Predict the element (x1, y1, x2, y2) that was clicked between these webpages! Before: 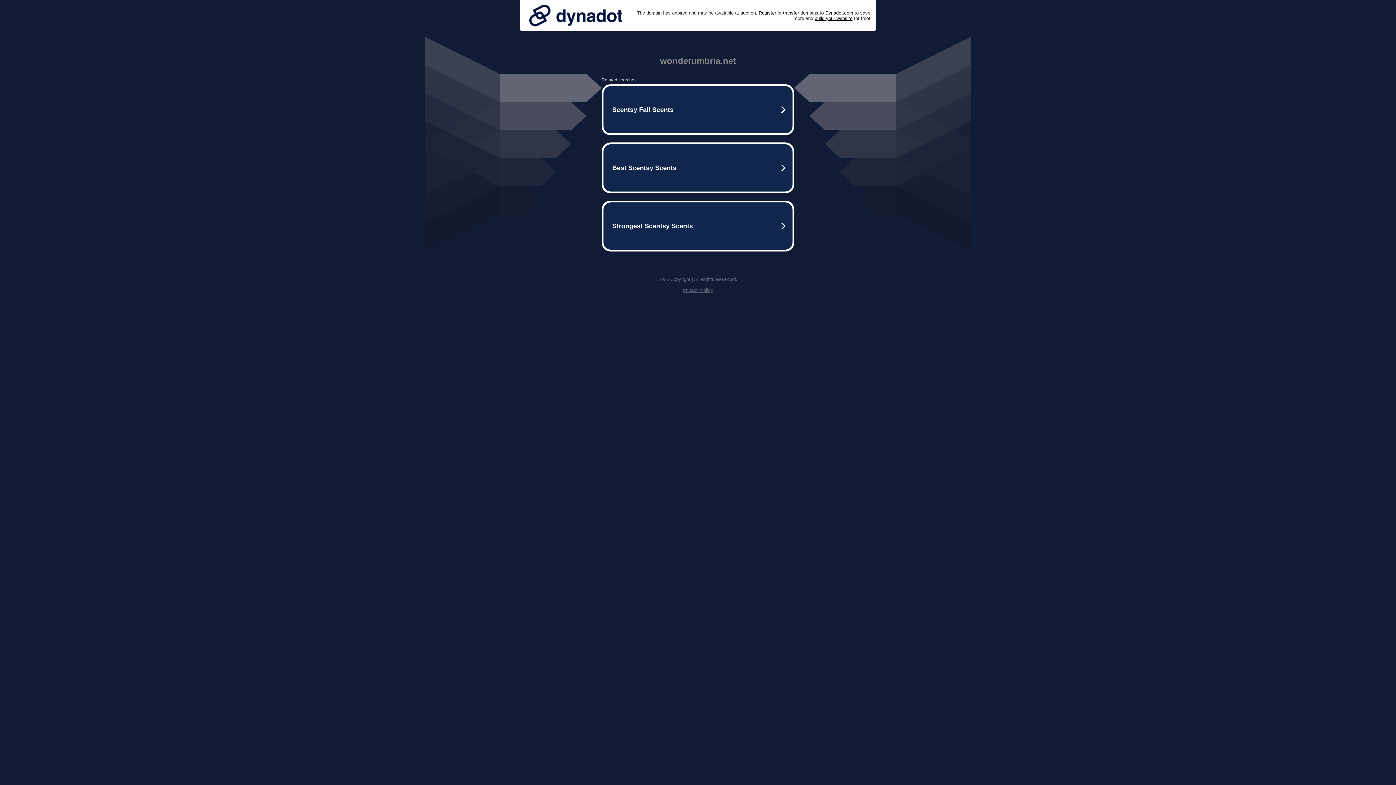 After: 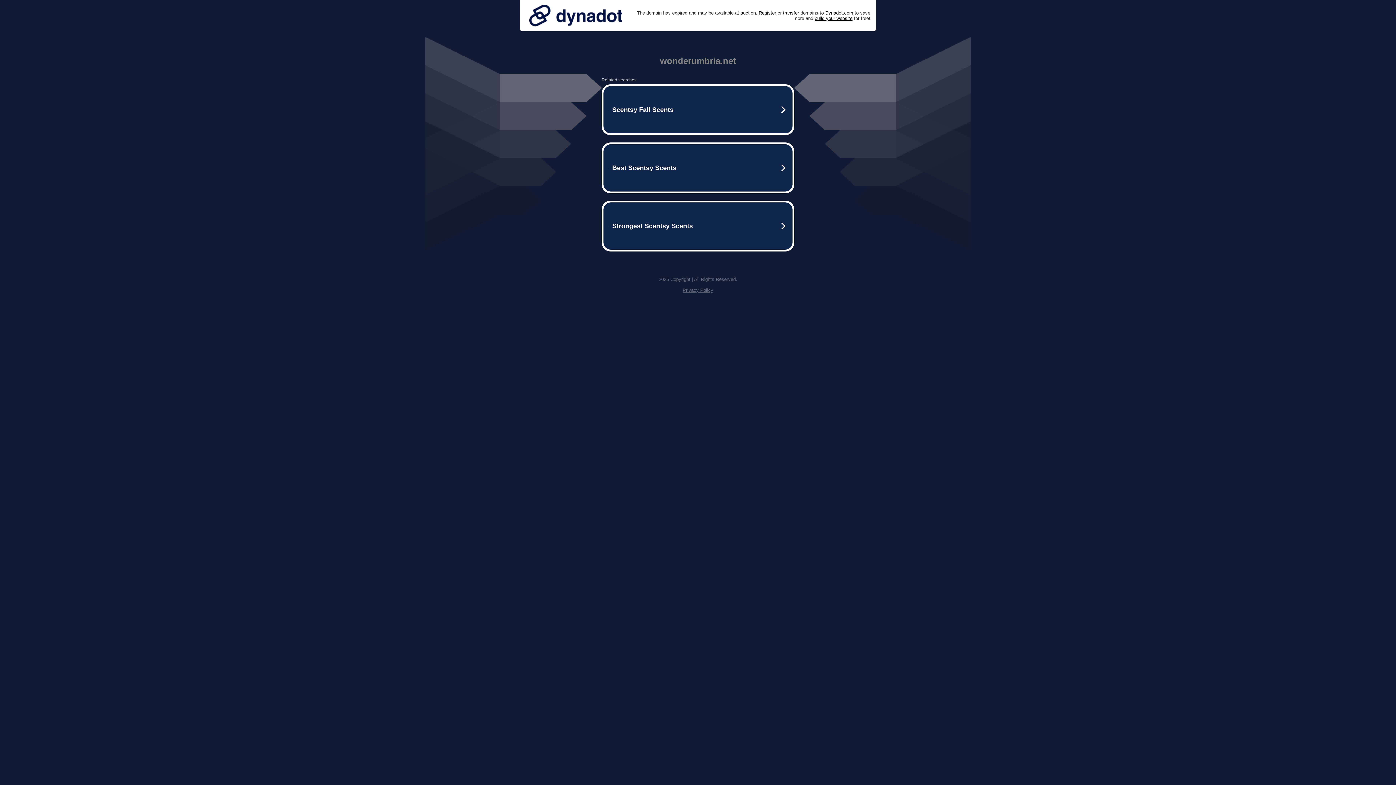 Action: bbox: (682, 287, 713, 293) label: Privacy Policy